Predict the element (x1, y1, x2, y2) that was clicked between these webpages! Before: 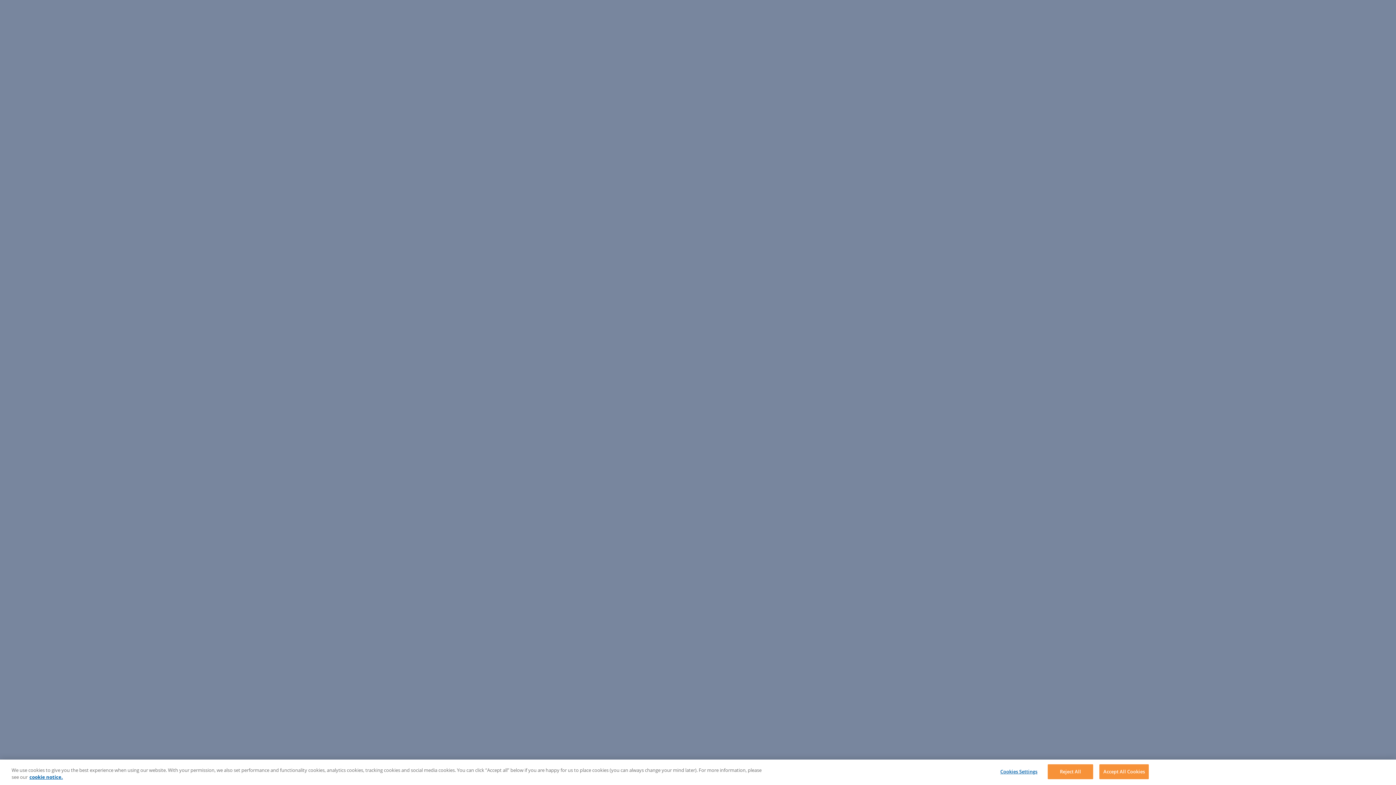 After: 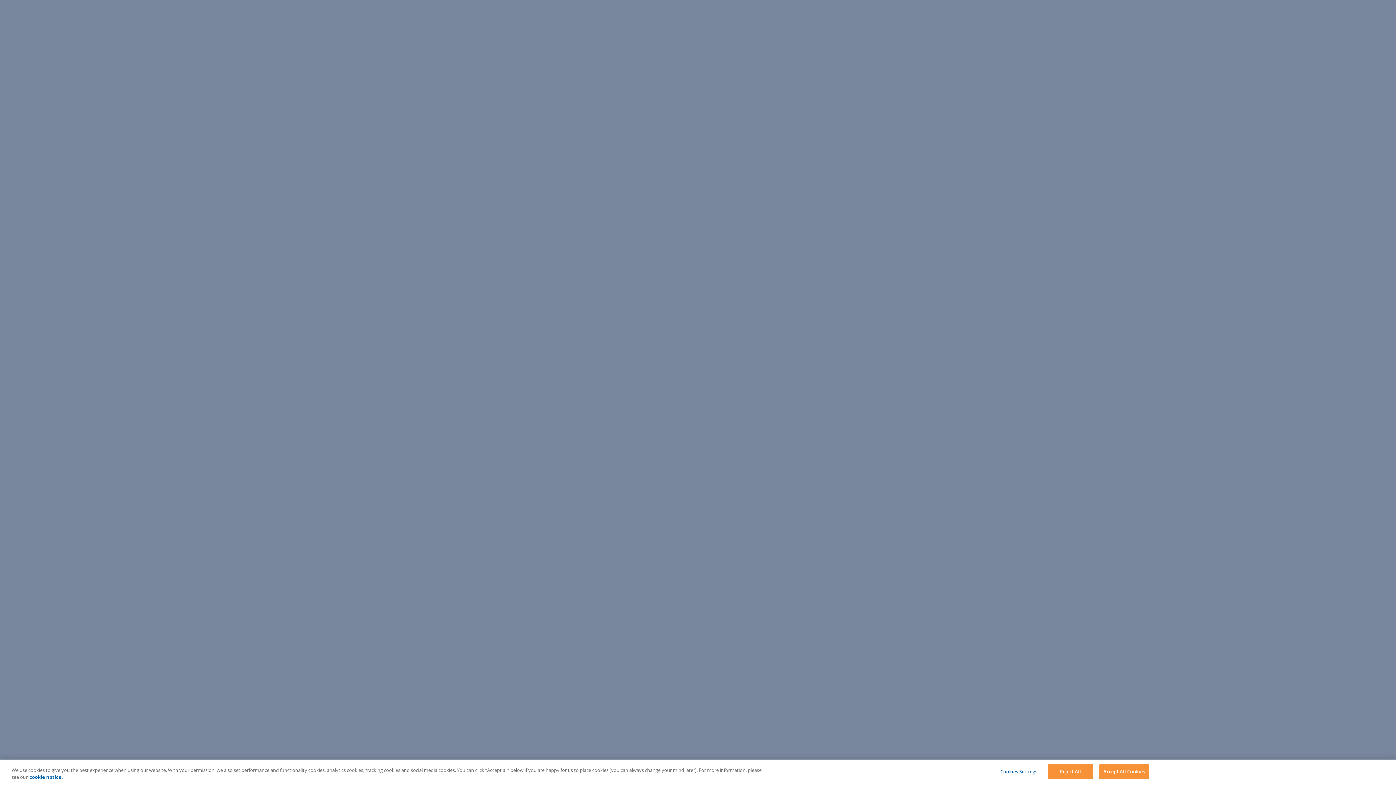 Action: bbox: (29, 774, 62, 780) label: More information about your privacy, opens in a new tab